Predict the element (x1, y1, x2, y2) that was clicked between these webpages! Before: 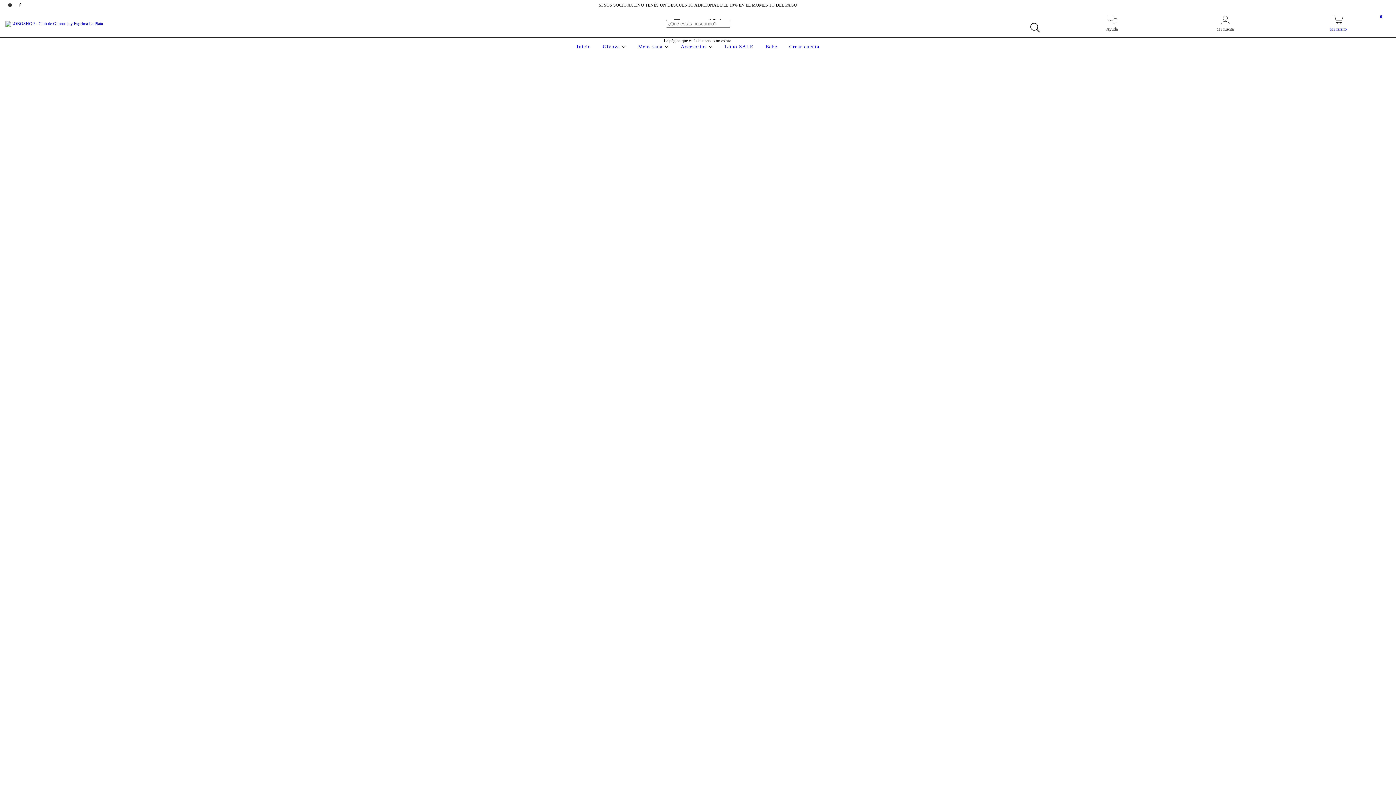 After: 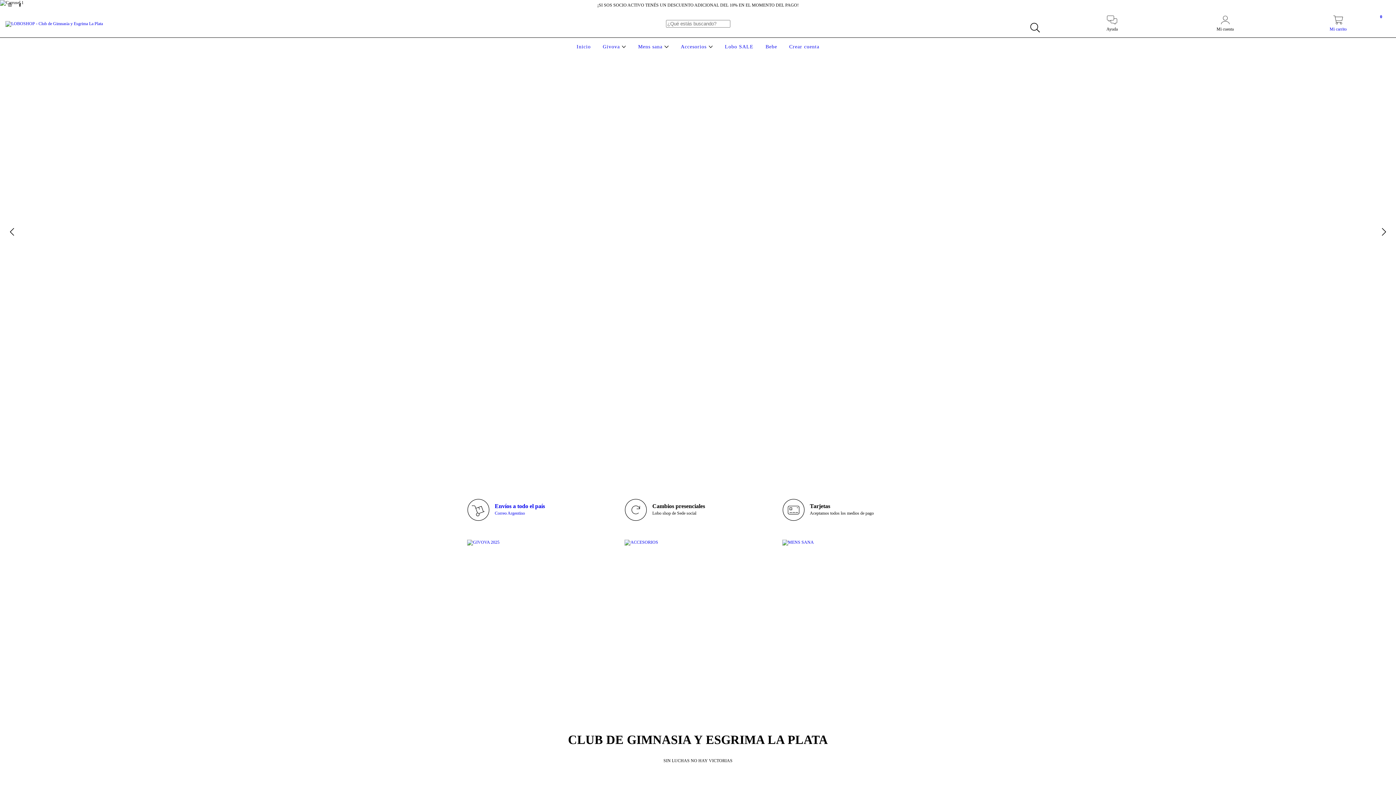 Action: bbox: (574, 44, 592, 49) label: Inicio